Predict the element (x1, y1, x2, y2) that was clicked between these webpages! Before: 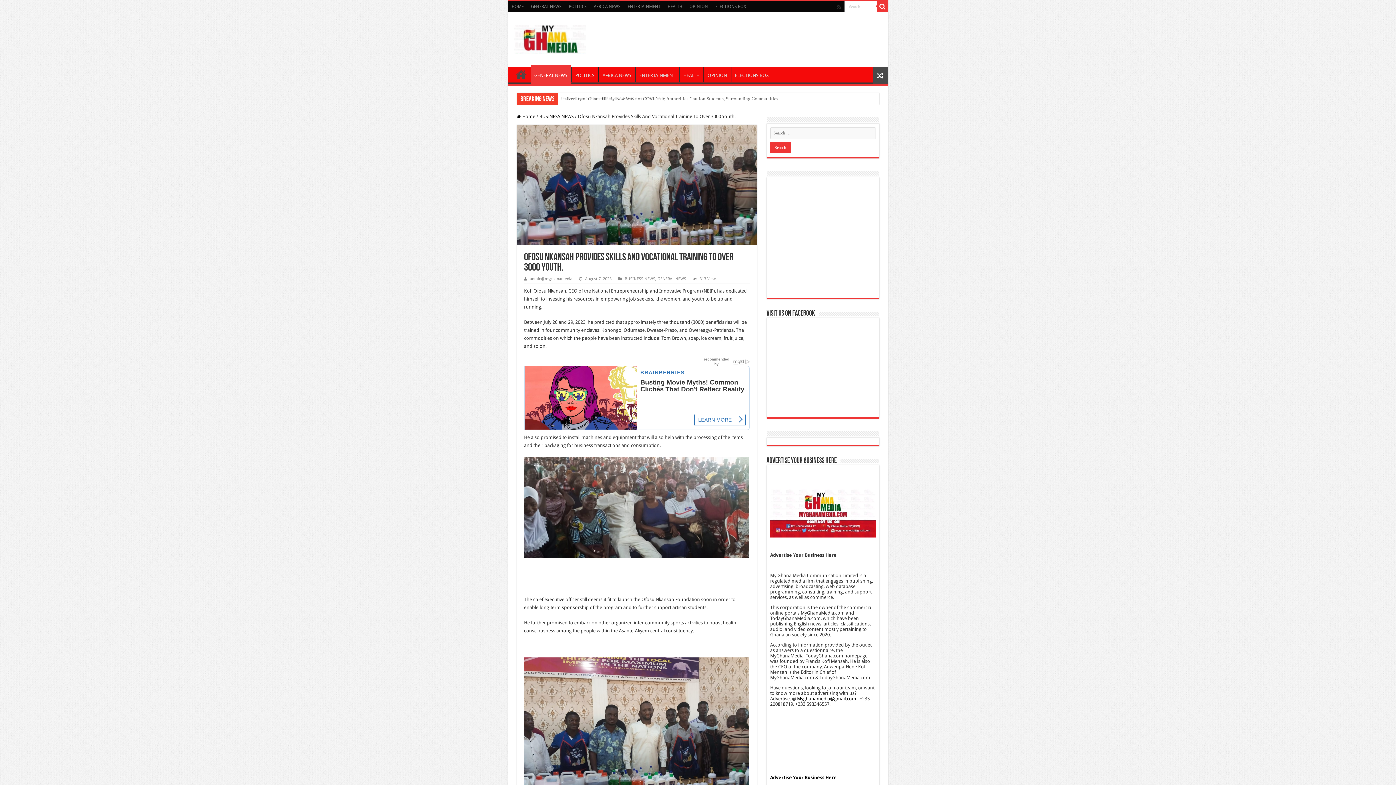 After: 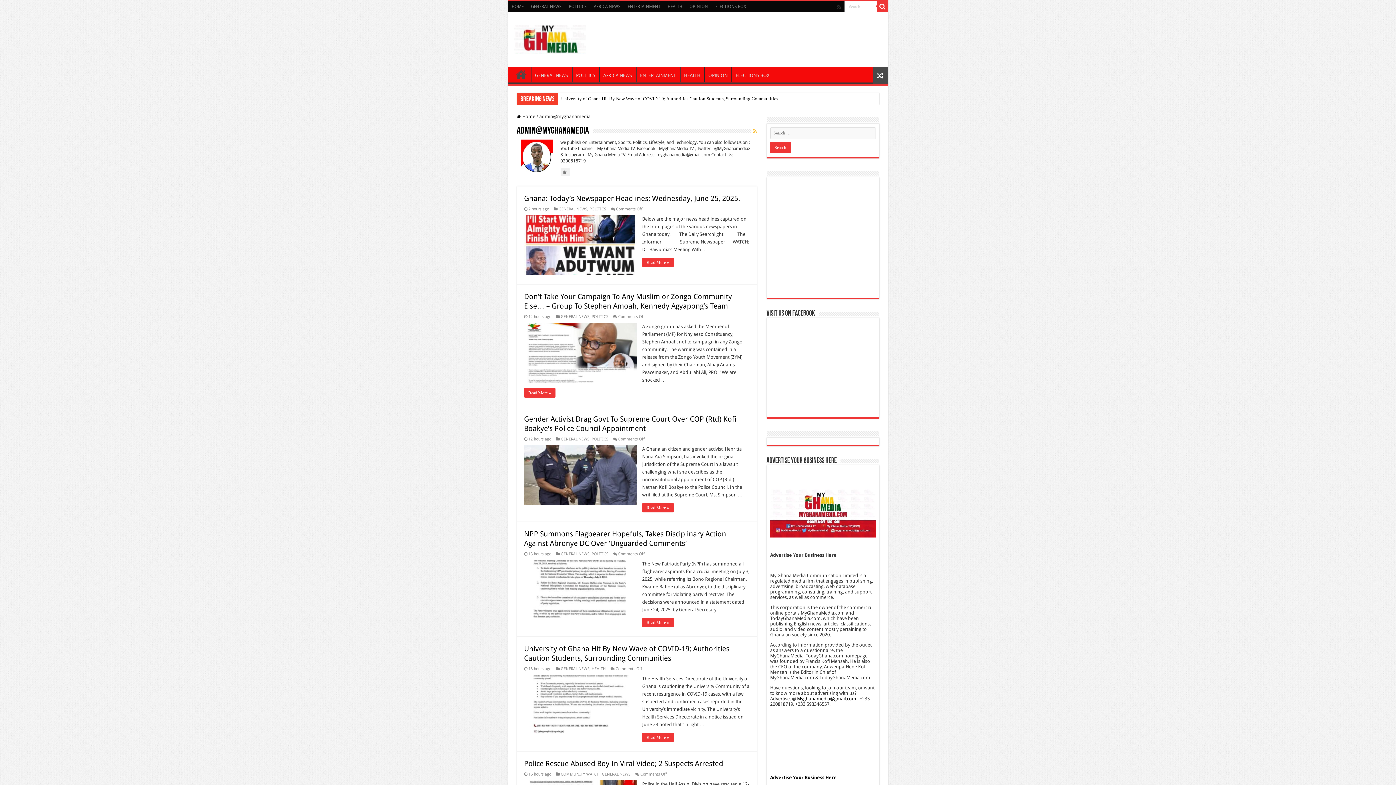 Action: bbox: (530, 276, 572, 281) label: admin@myghanamedia